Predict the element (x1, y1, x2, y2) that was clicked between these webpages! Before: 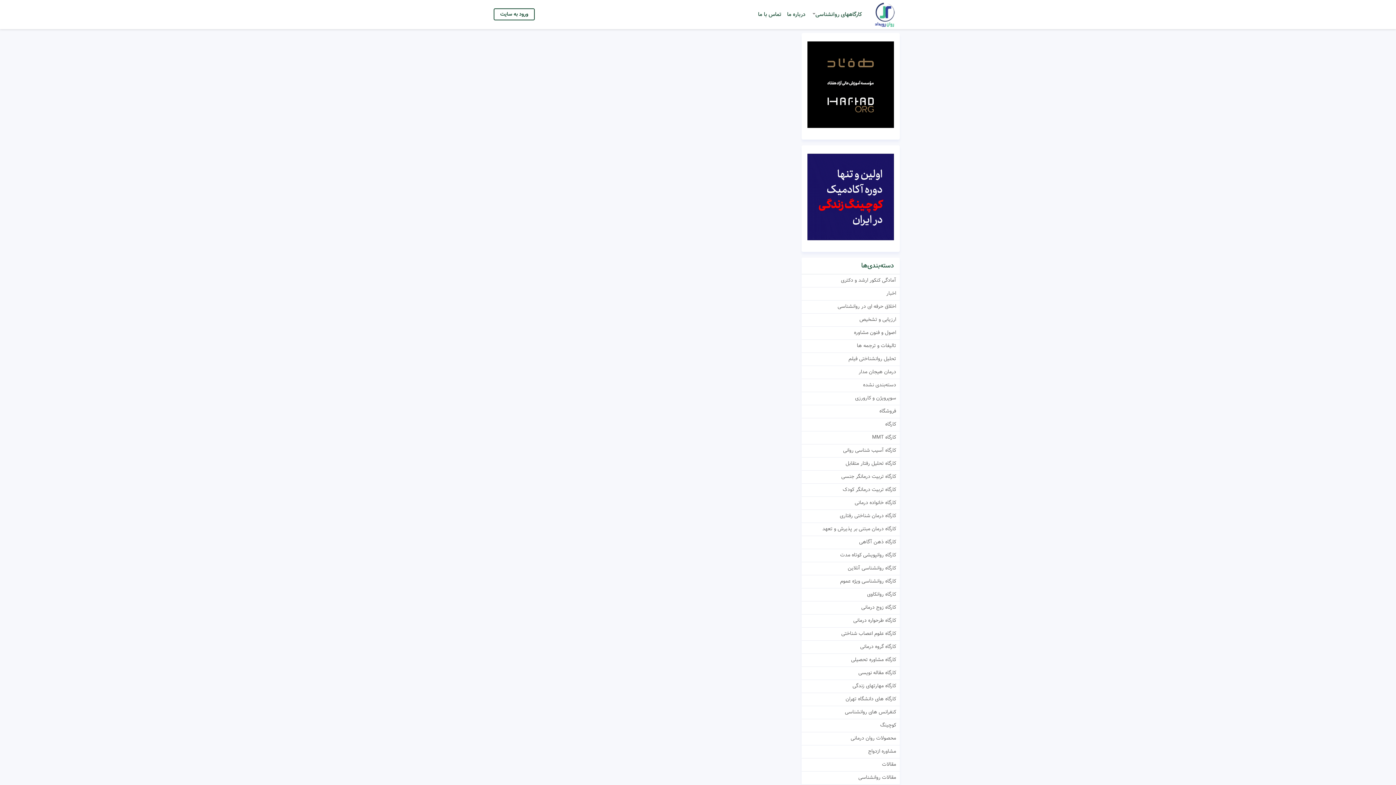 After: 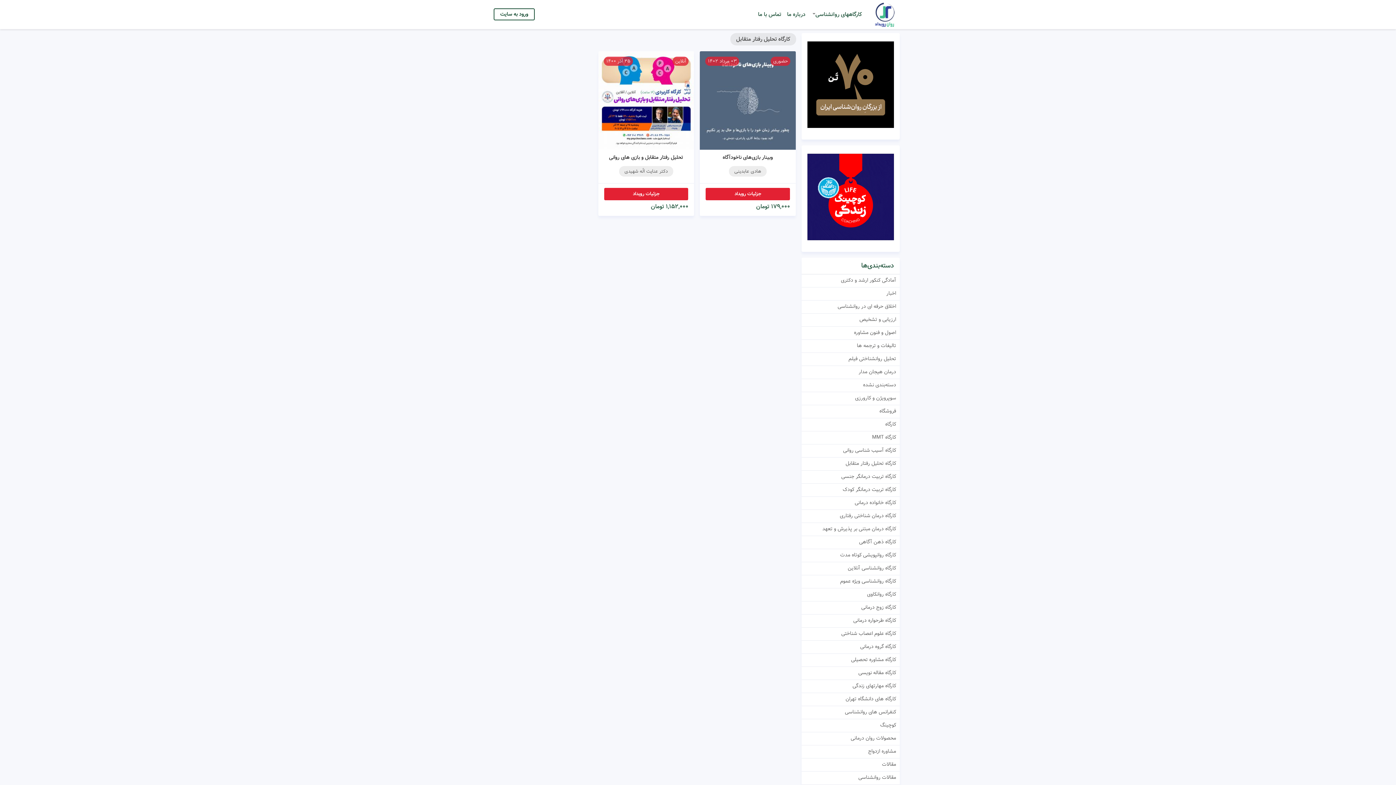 Action: label: کارگاه تحلیل رفتار متقابل bbox: (801, 457, 900, 470)